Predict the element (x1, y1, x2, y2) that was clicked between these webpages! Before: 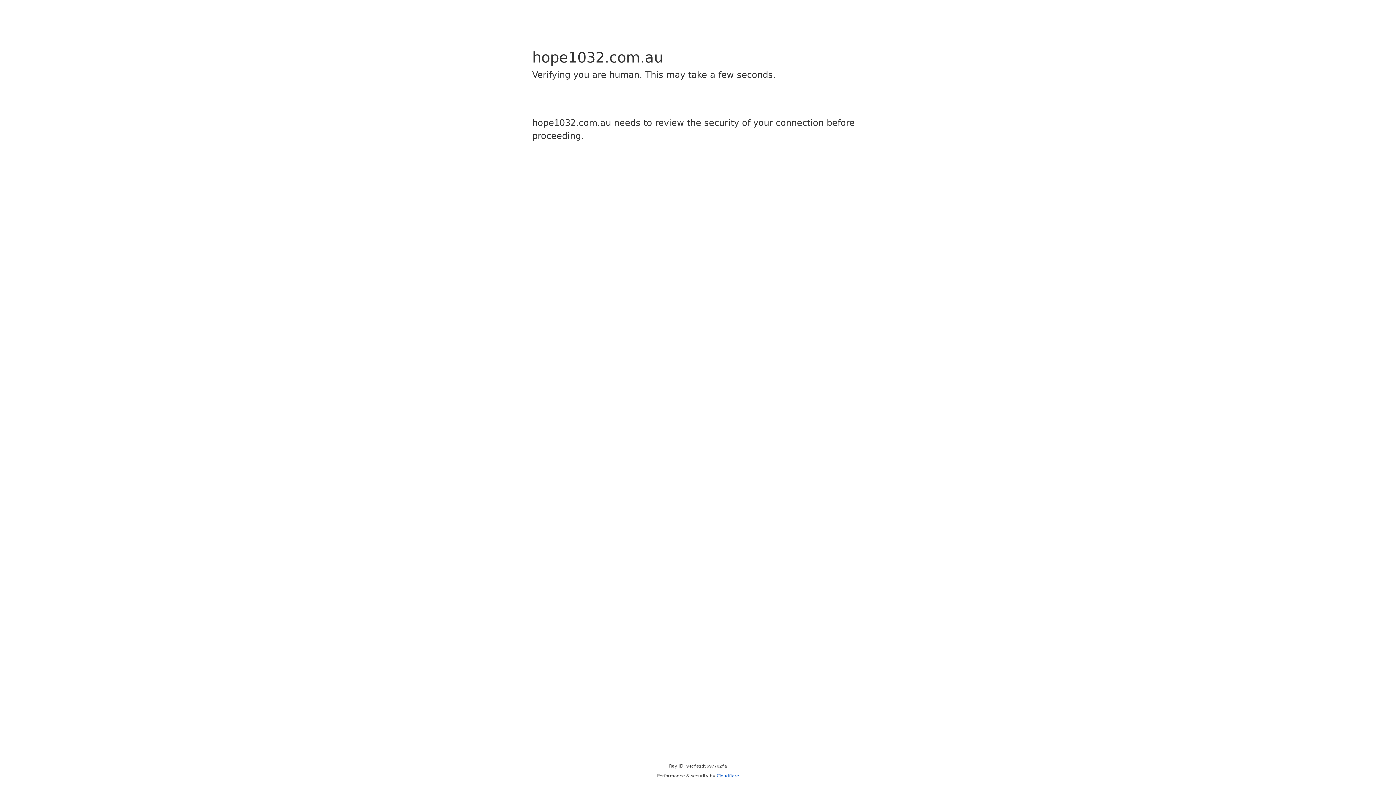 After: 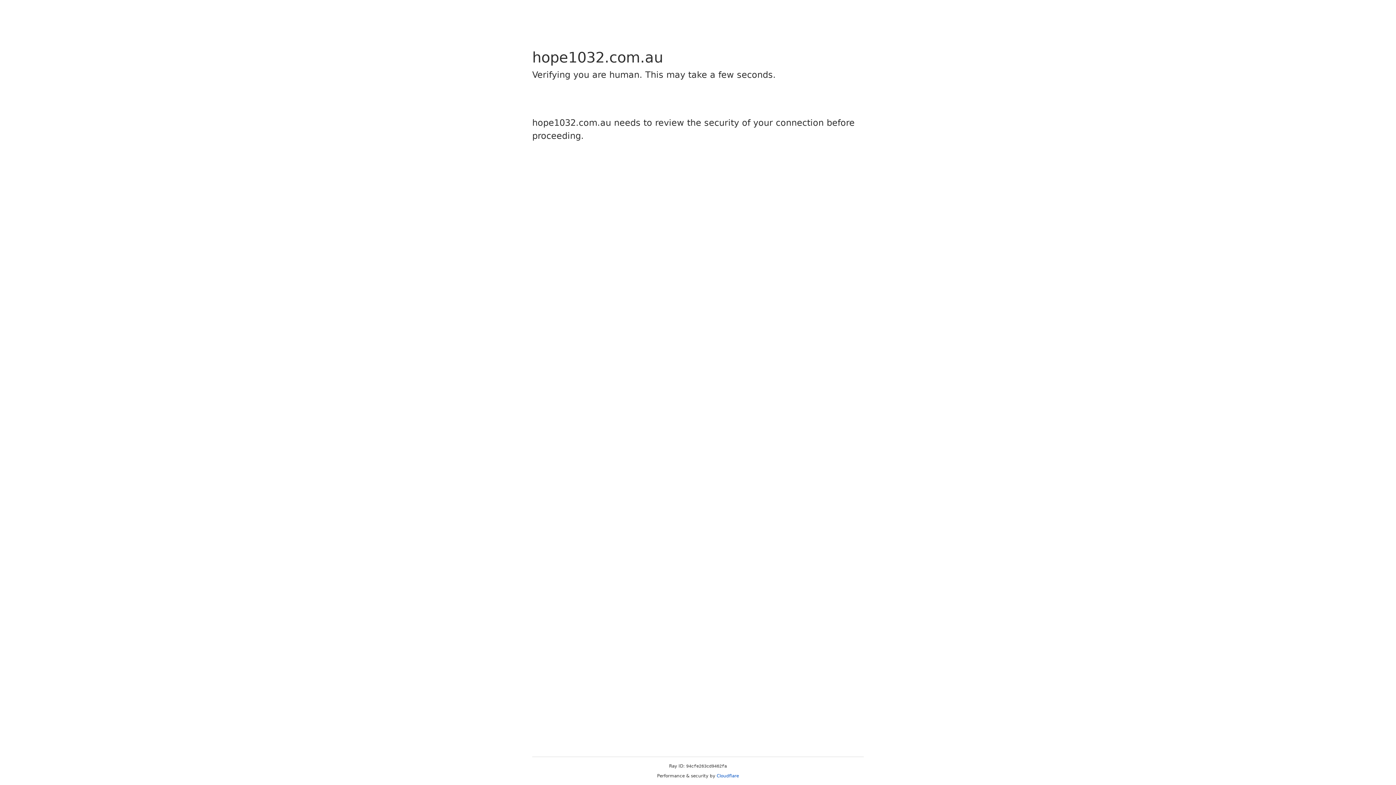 Action: bbox: (716, 773, 739, 778) label: Cloudflare